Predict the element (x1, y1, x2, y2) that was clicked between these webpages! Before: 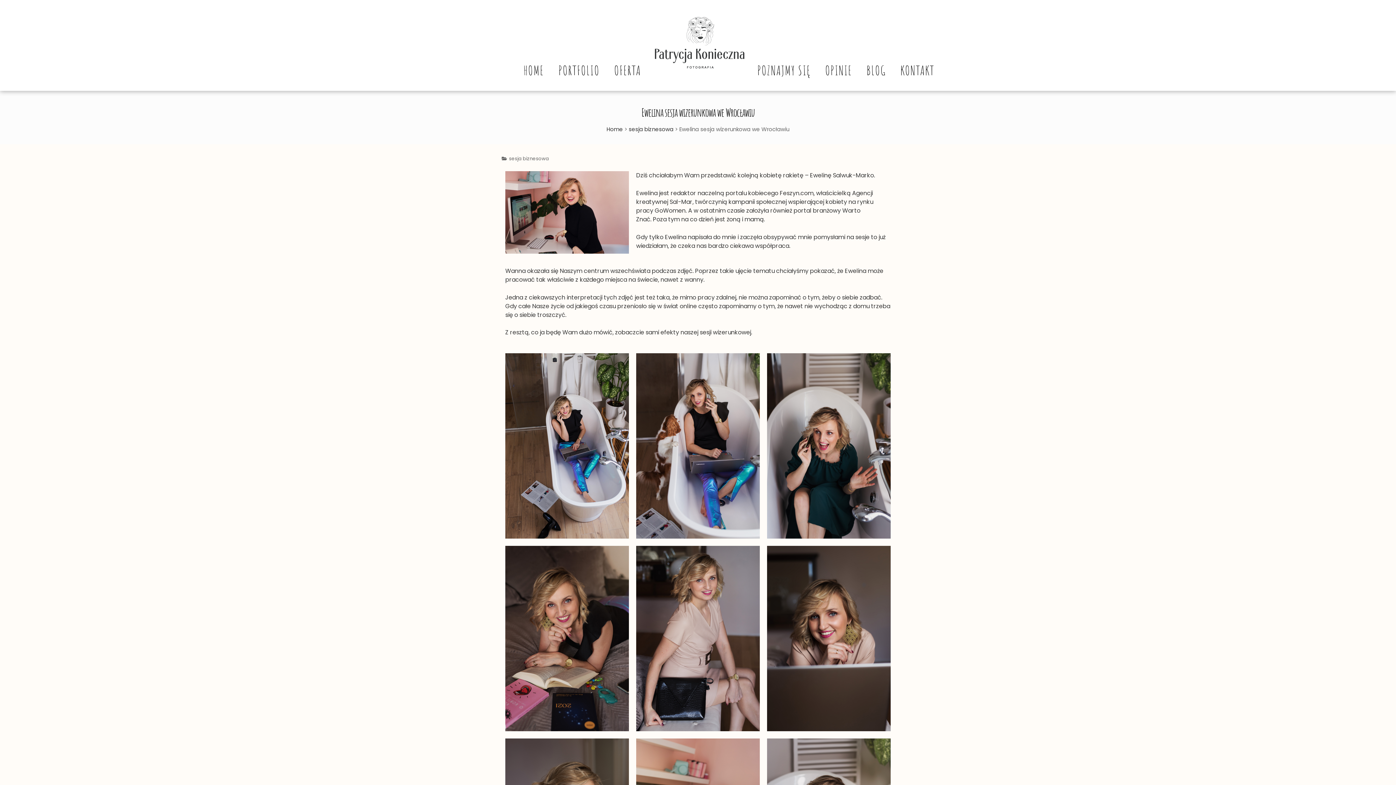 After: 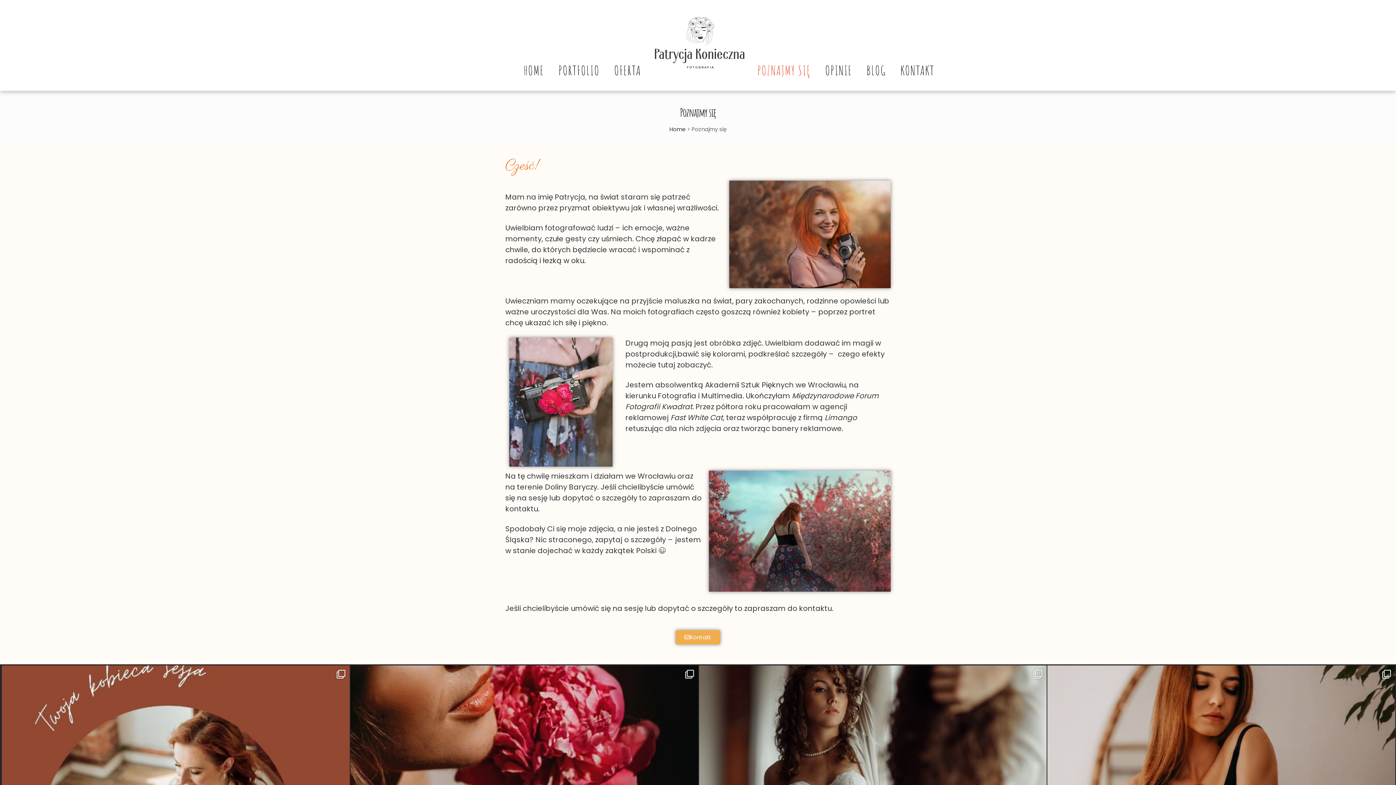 Action: bbox: (757, 66, 810, 74) label: POZNAJMY SIĘ